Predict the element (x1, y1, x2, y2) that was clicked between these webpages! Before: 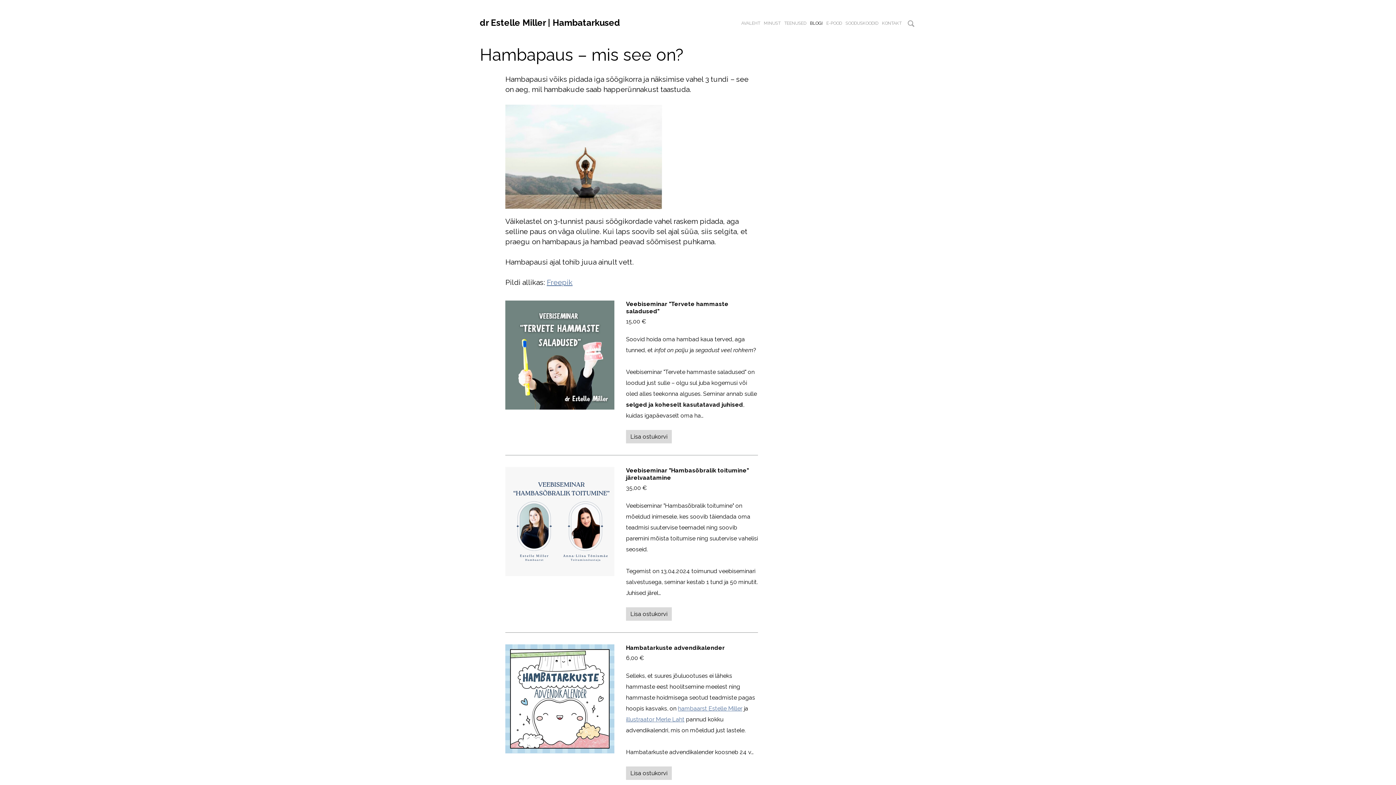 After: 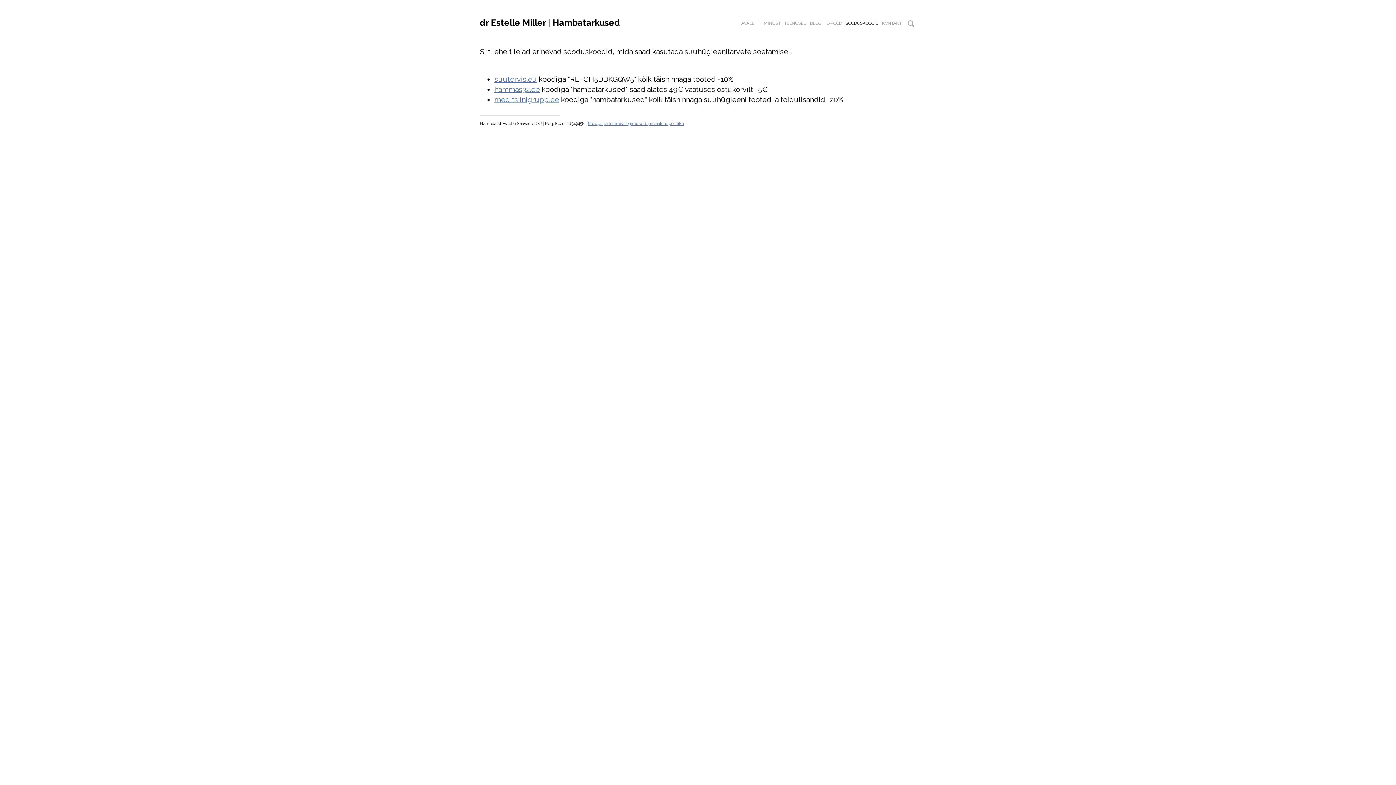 Action: bbox: (845, 21, 878, 25) label: SOODUSKOODID